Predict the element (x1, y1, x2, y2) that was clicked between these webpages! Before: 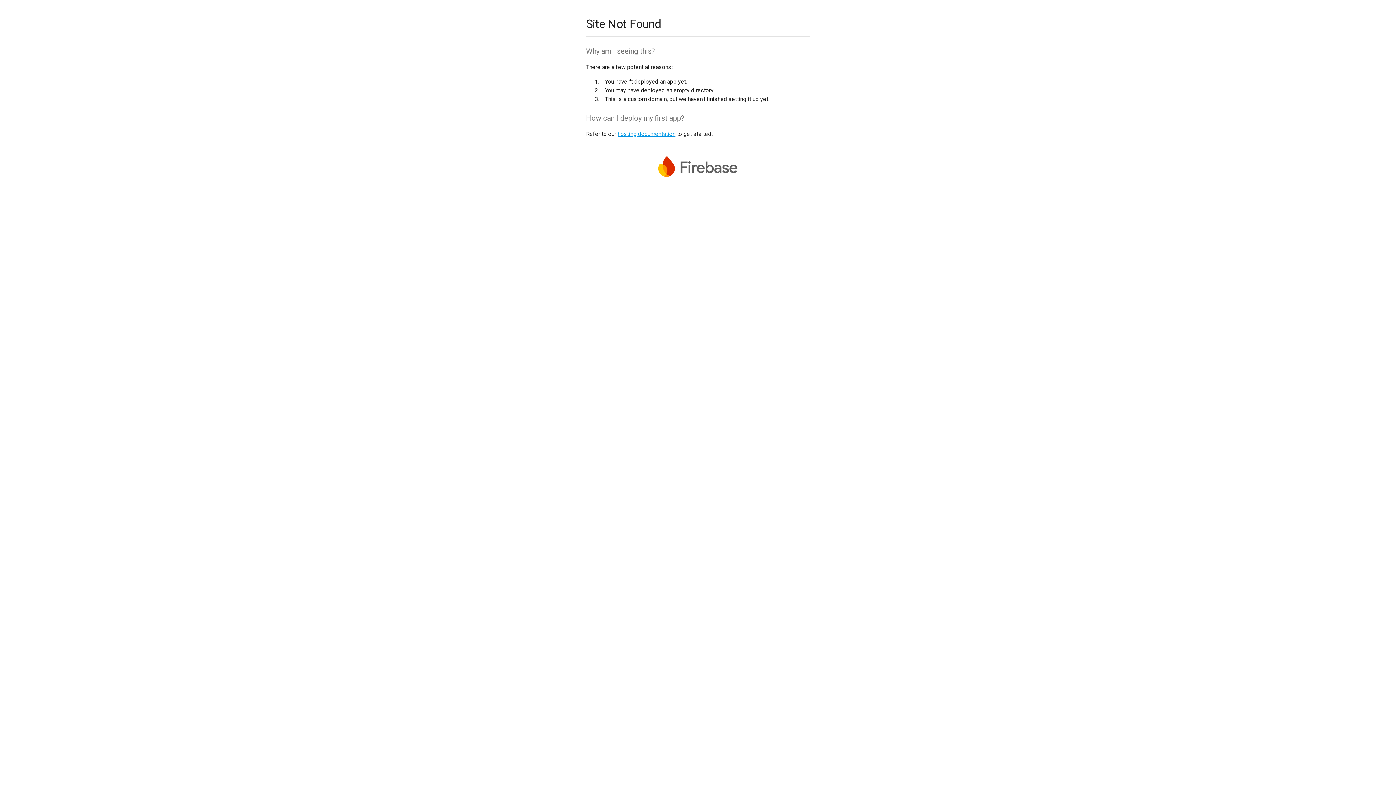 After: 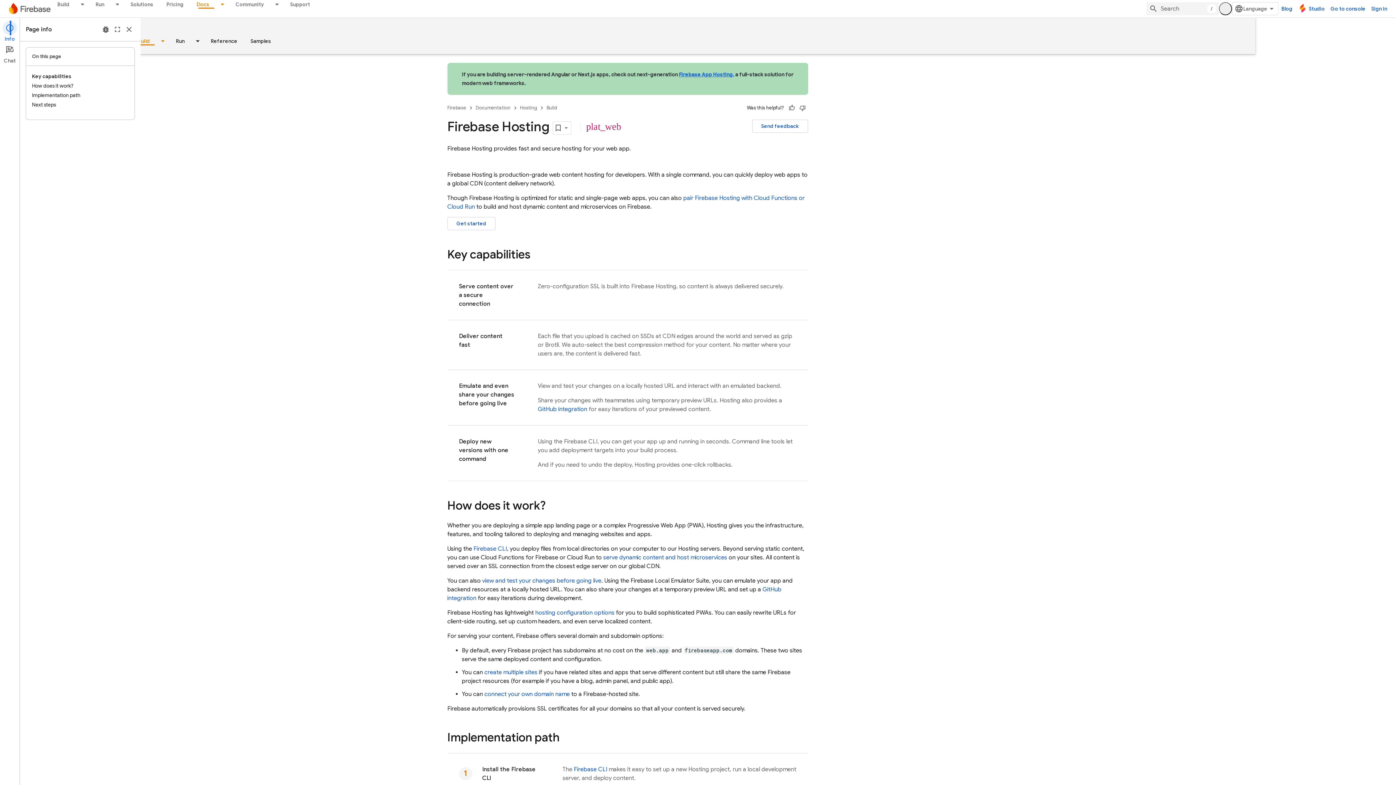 Action: bbox: (617, 130, 675, 137) label: hosting documentation